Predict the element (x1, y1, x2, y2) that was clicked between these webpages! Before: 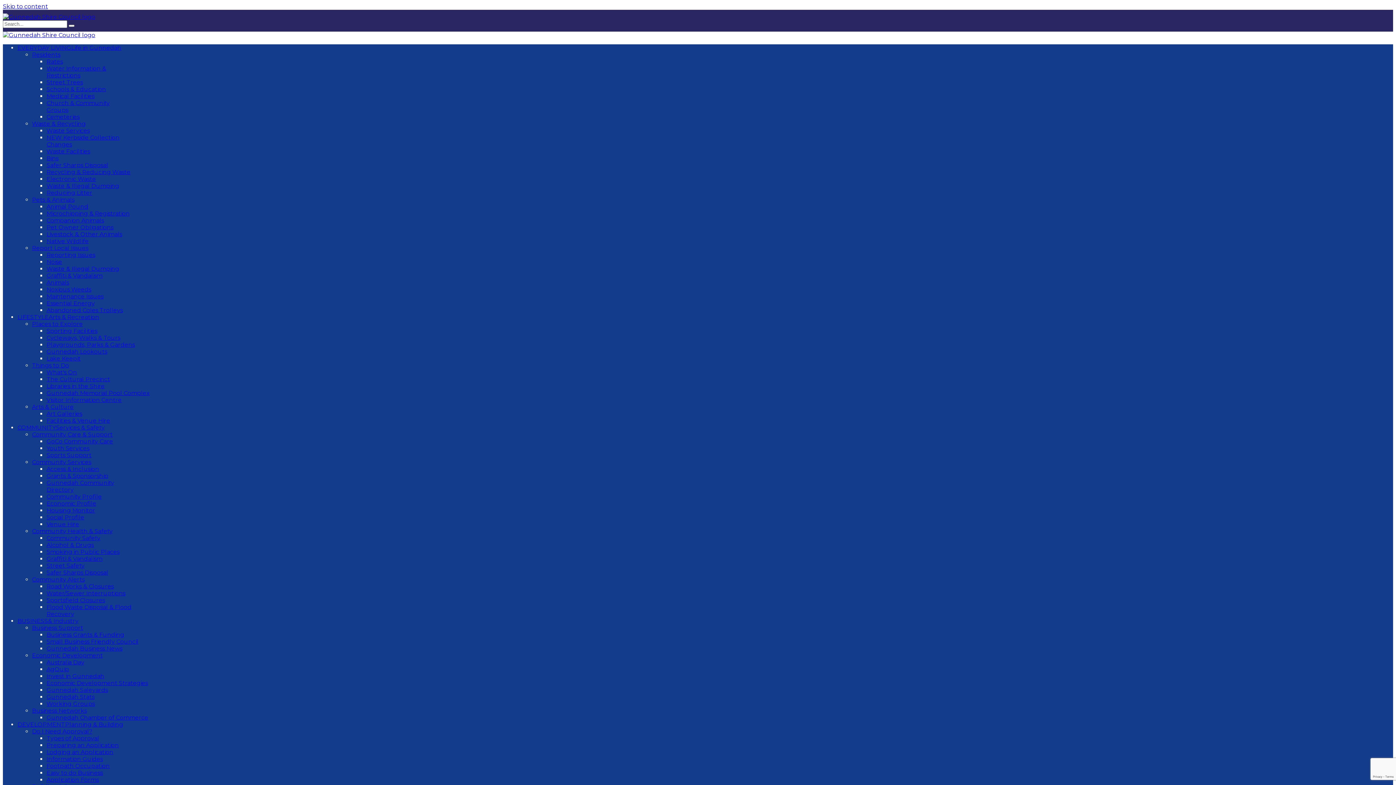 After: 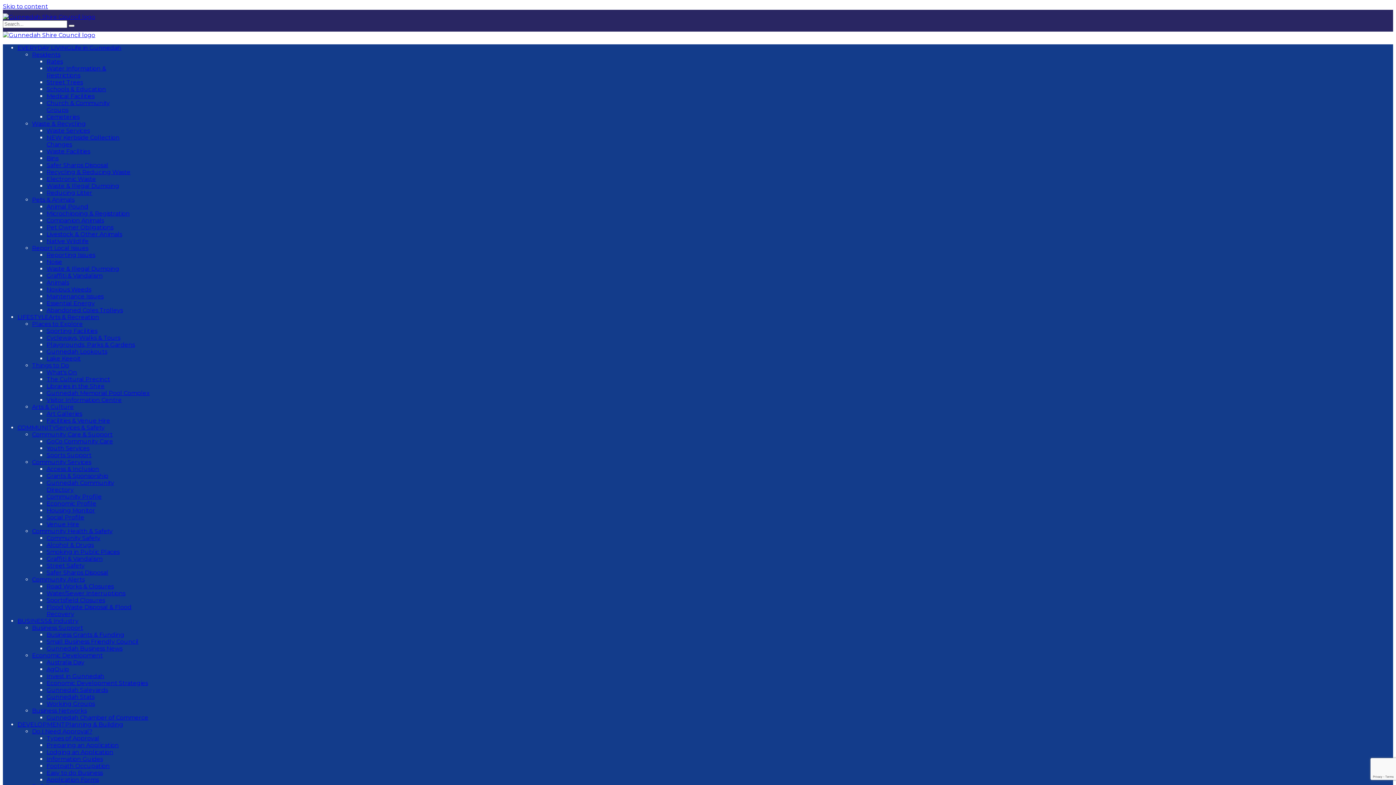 Action: label: Smoking in Public Places bbox: (46, 548, 119, 555)